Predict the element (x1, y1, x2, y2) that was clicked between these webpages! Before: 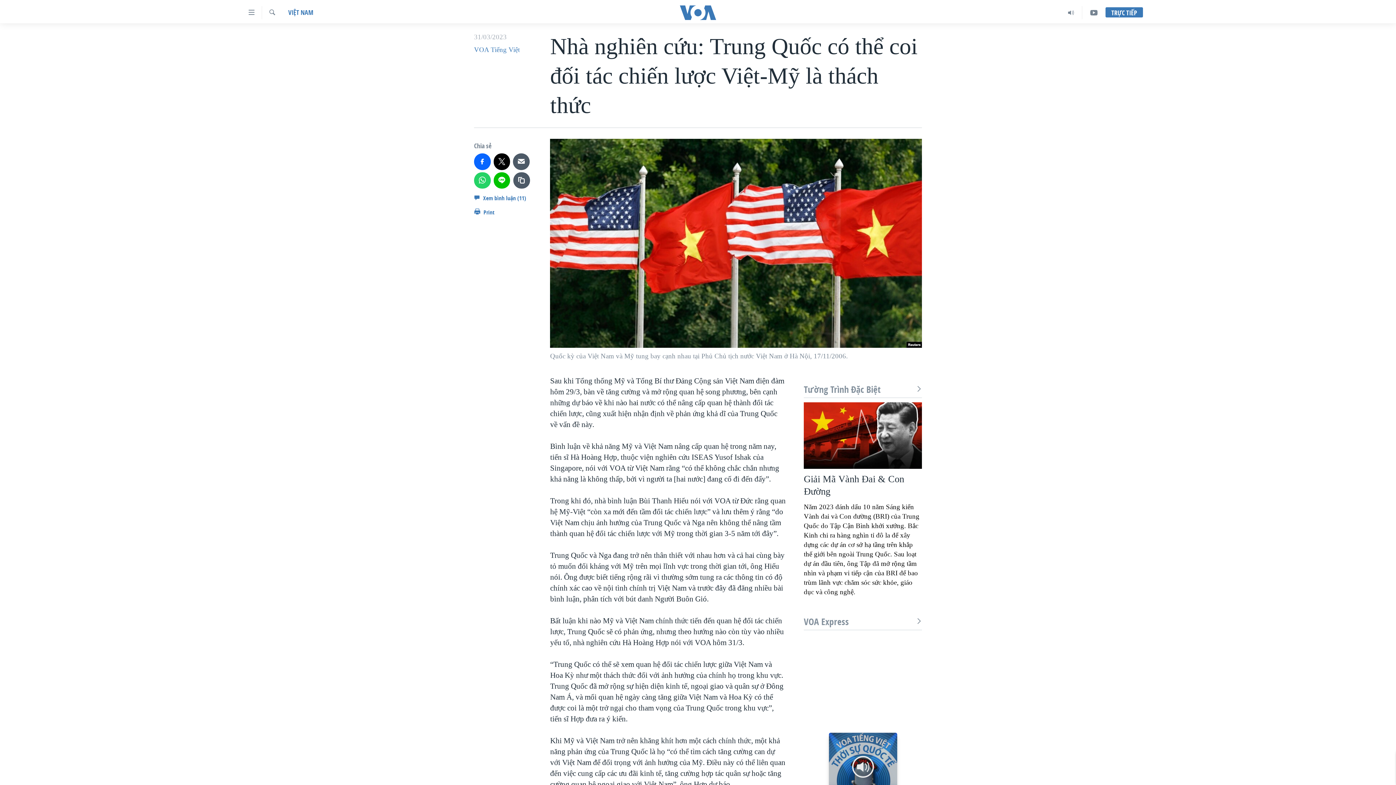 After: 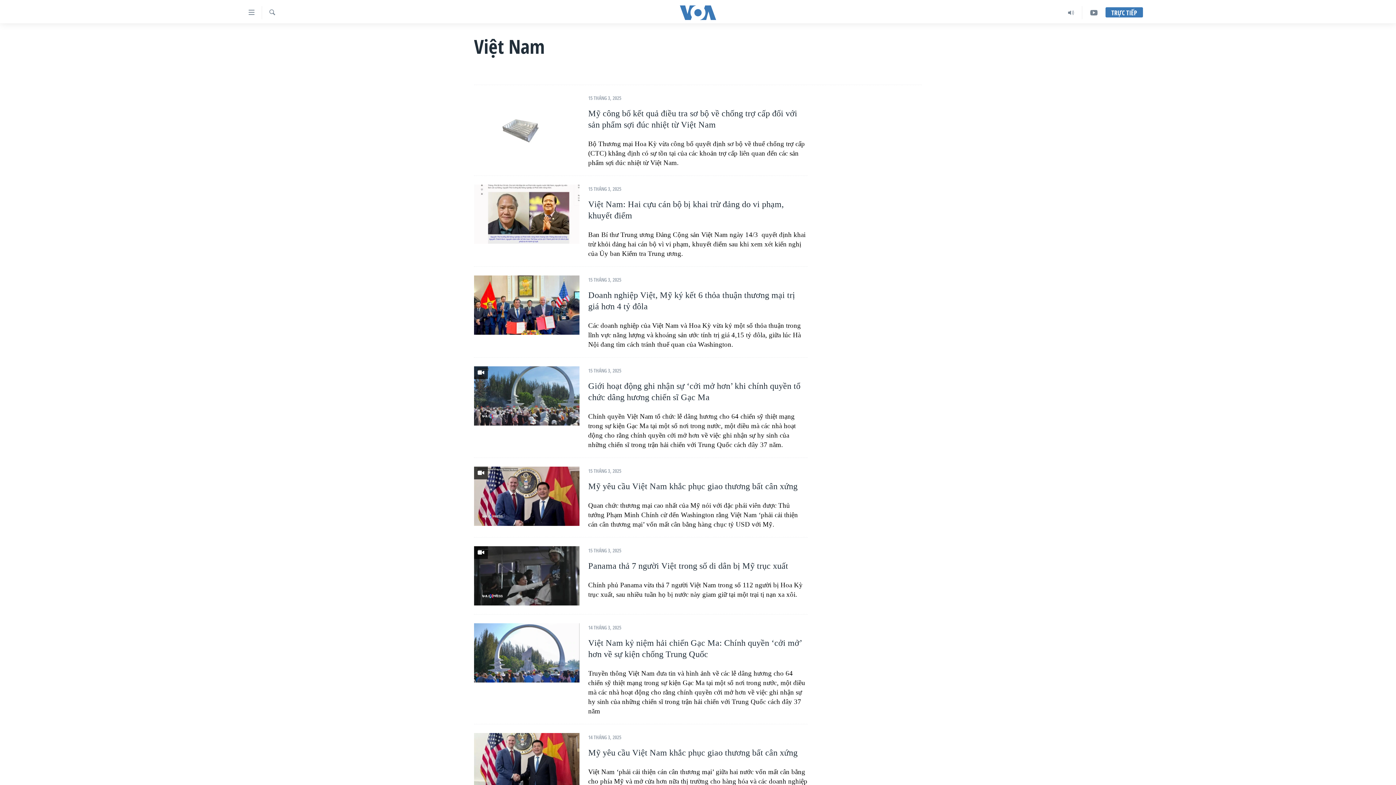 Action: label: VIỆT NAM bbox: (288, 7, 313, 18)